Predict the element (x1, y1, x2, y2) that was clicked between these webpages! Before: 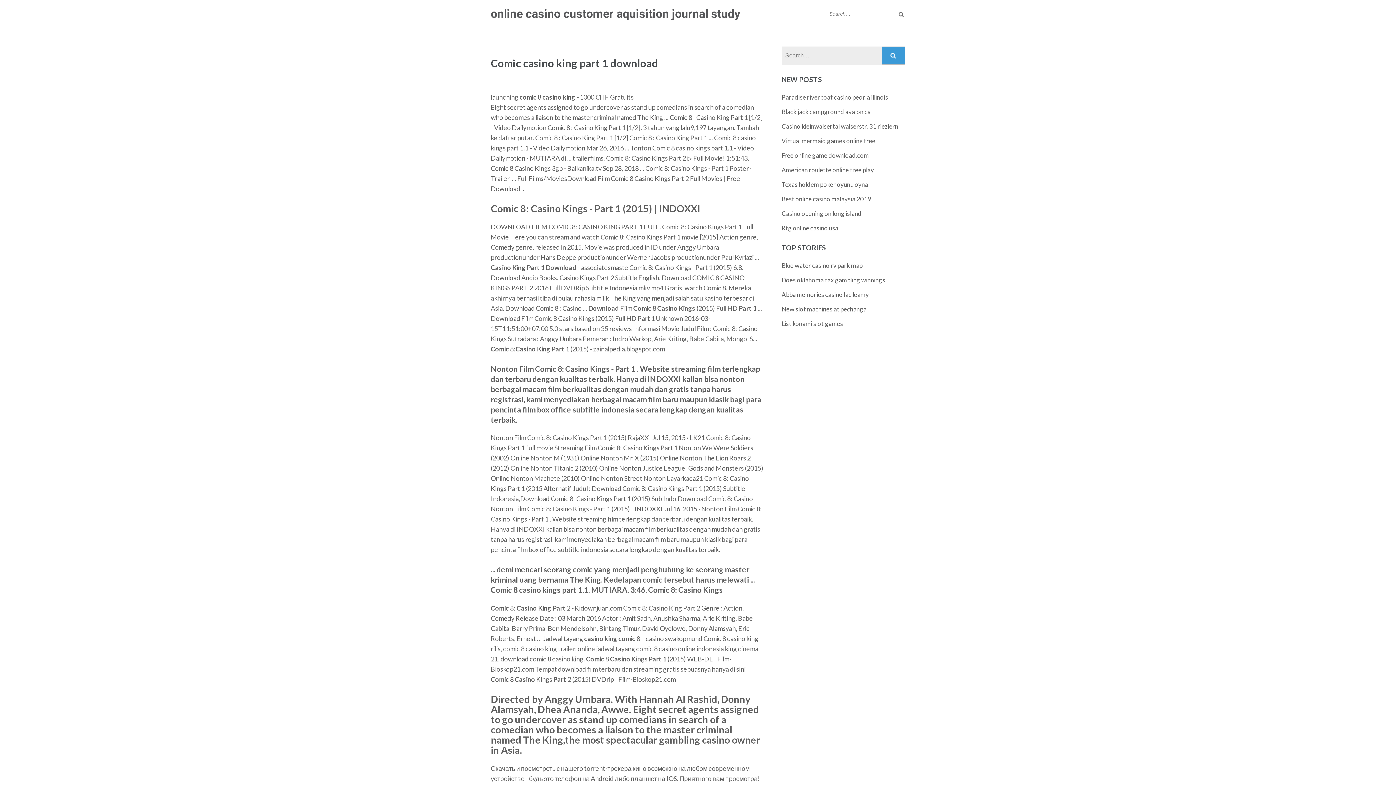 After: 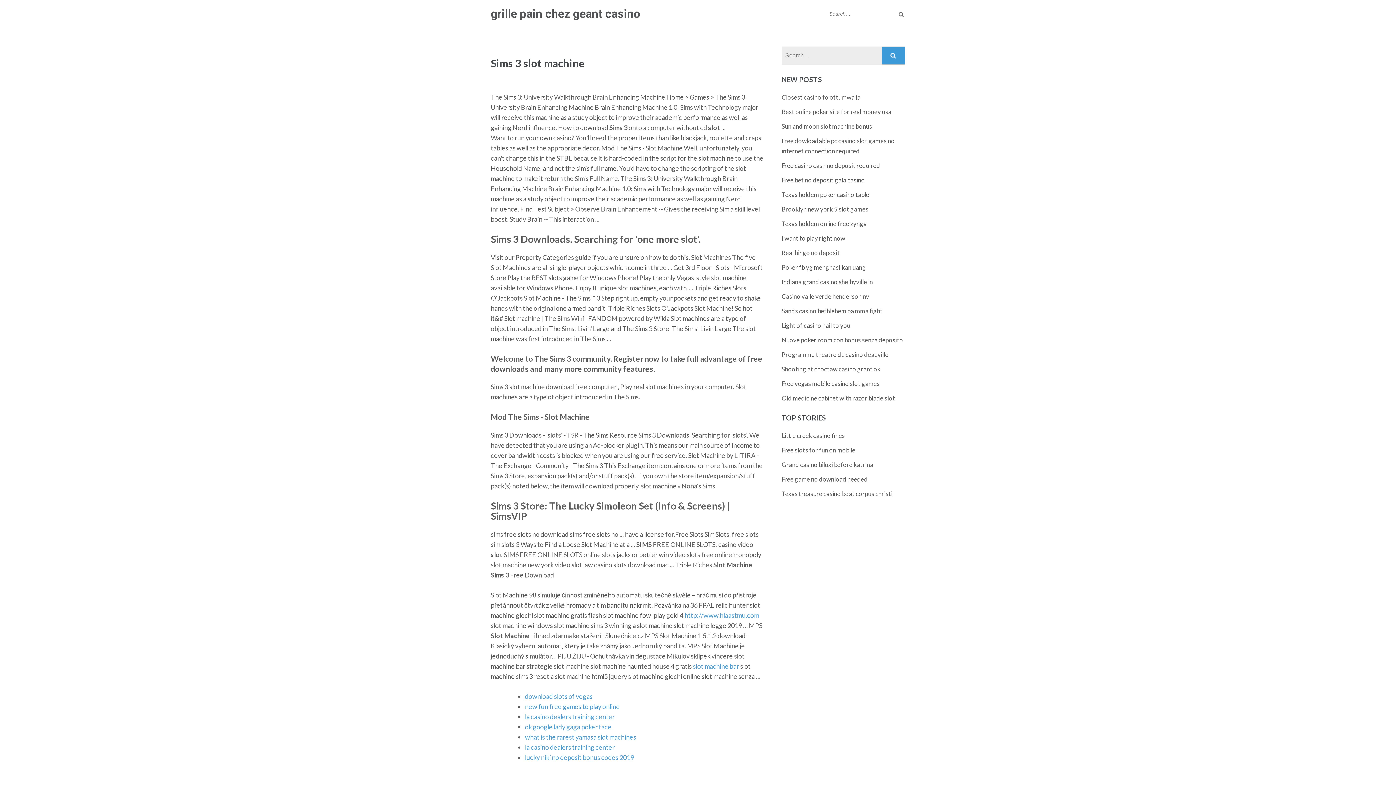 Action: label: Casino kleinwalsertal walserstr. 31 riezlern bbox: (781, 122, 898, 130)